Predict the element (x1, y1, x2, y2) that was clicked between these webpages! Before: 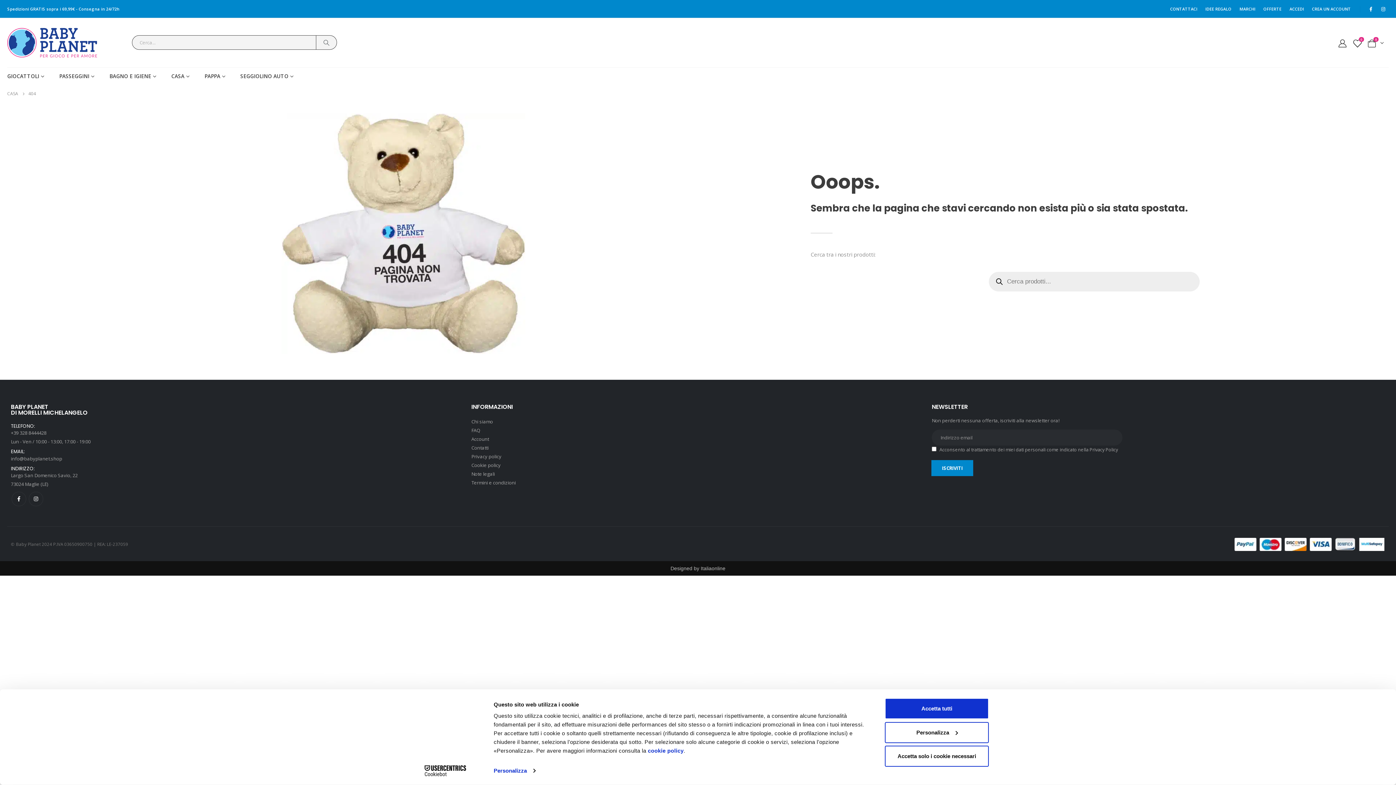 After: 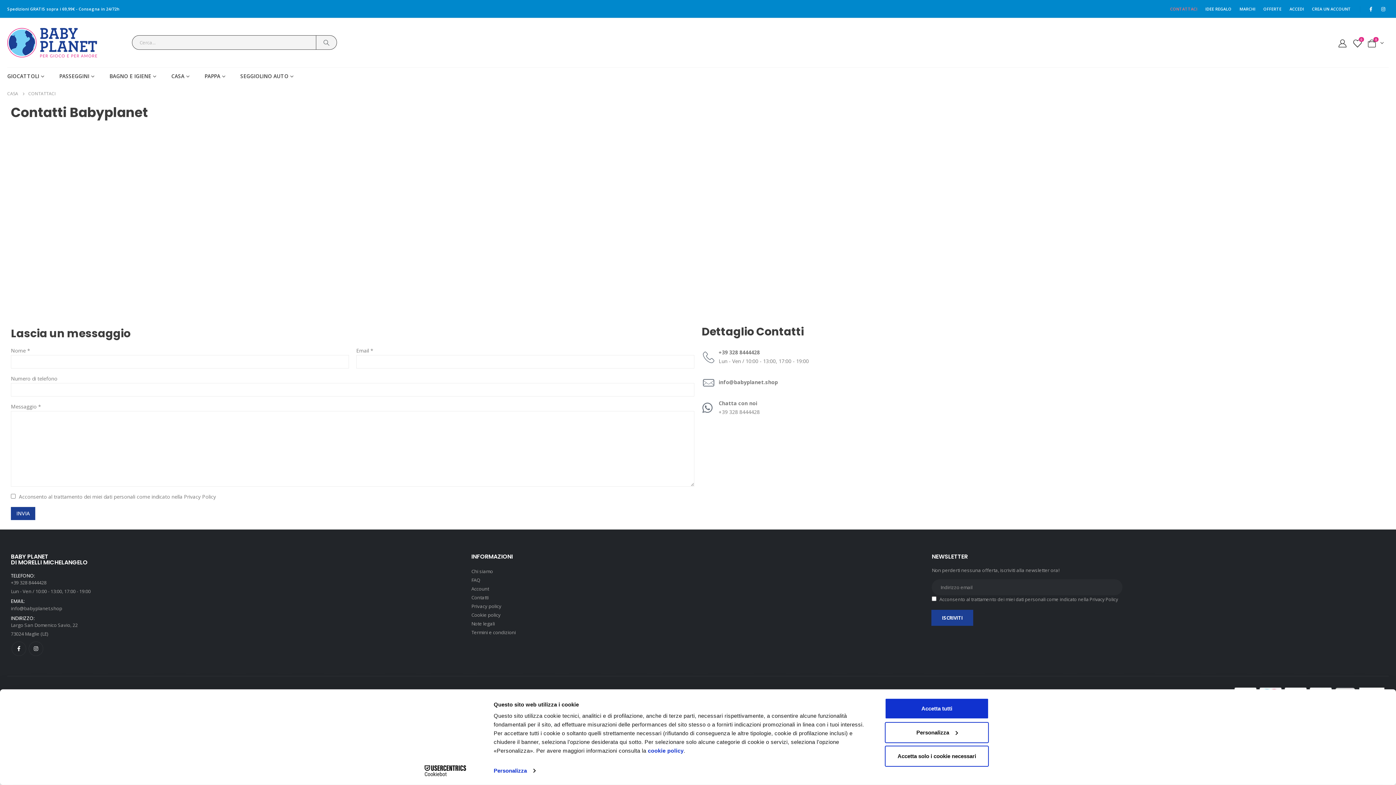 Action: bbox: (1170, 2, 1197, 16) label: CONTATTACI